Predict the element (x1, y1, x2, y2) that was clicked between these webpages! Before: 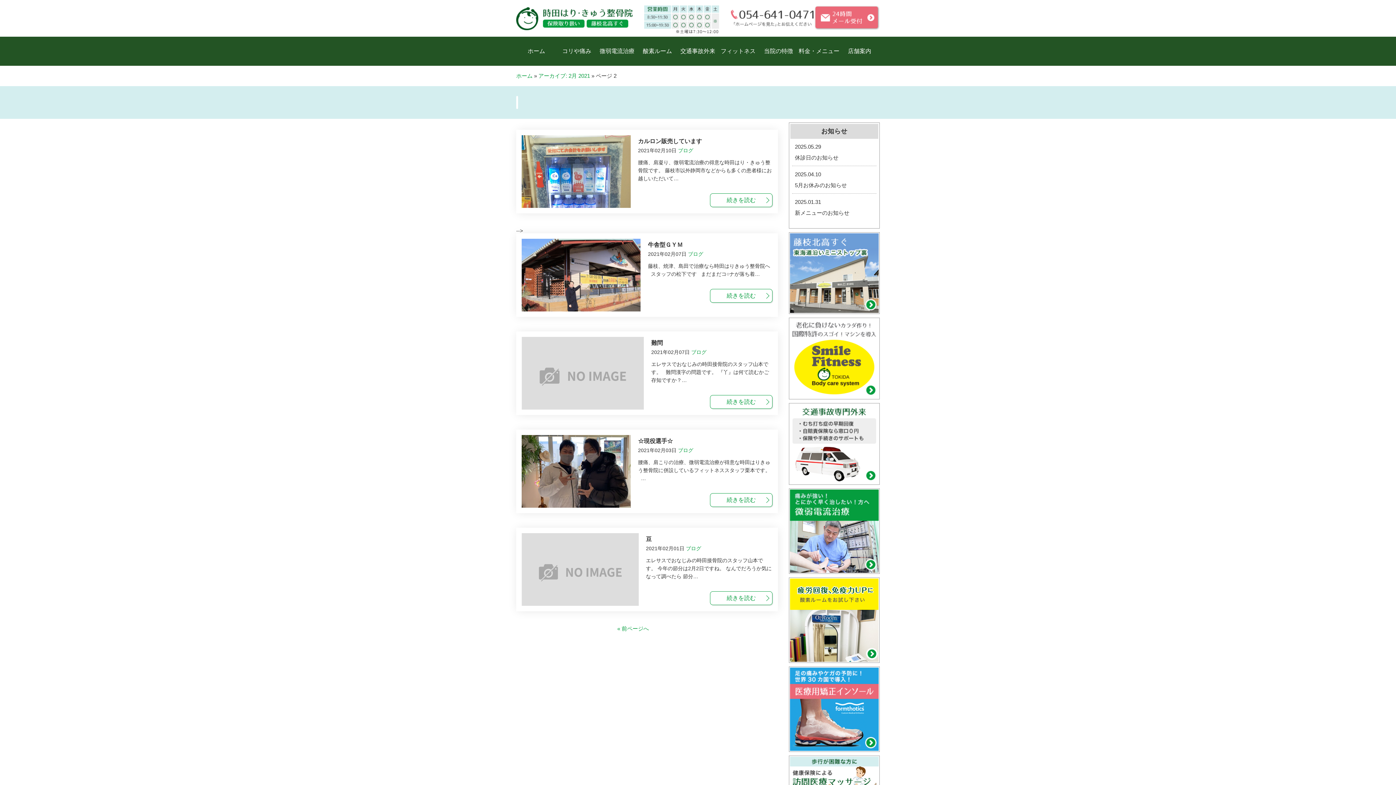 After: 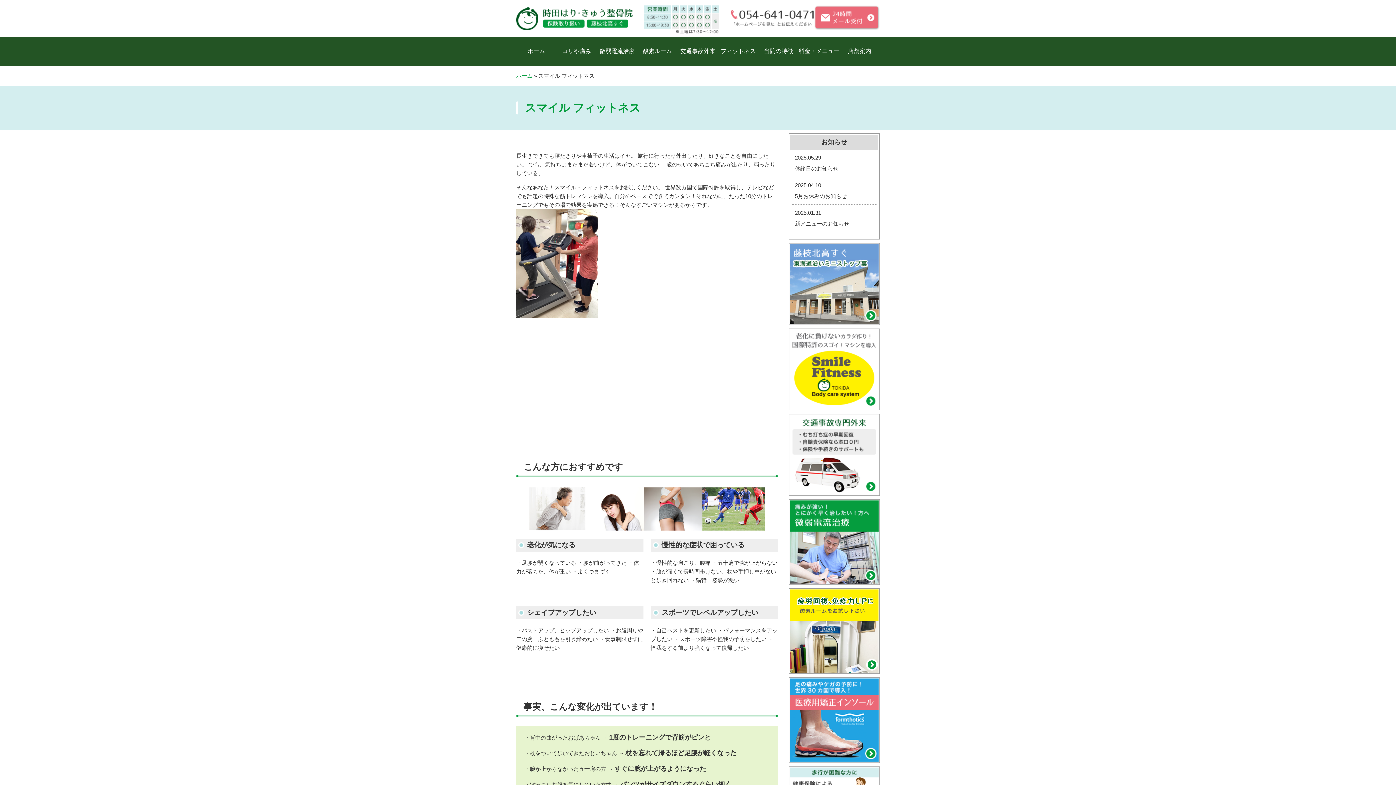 Action: bbox: (789, 393, 880, 400)